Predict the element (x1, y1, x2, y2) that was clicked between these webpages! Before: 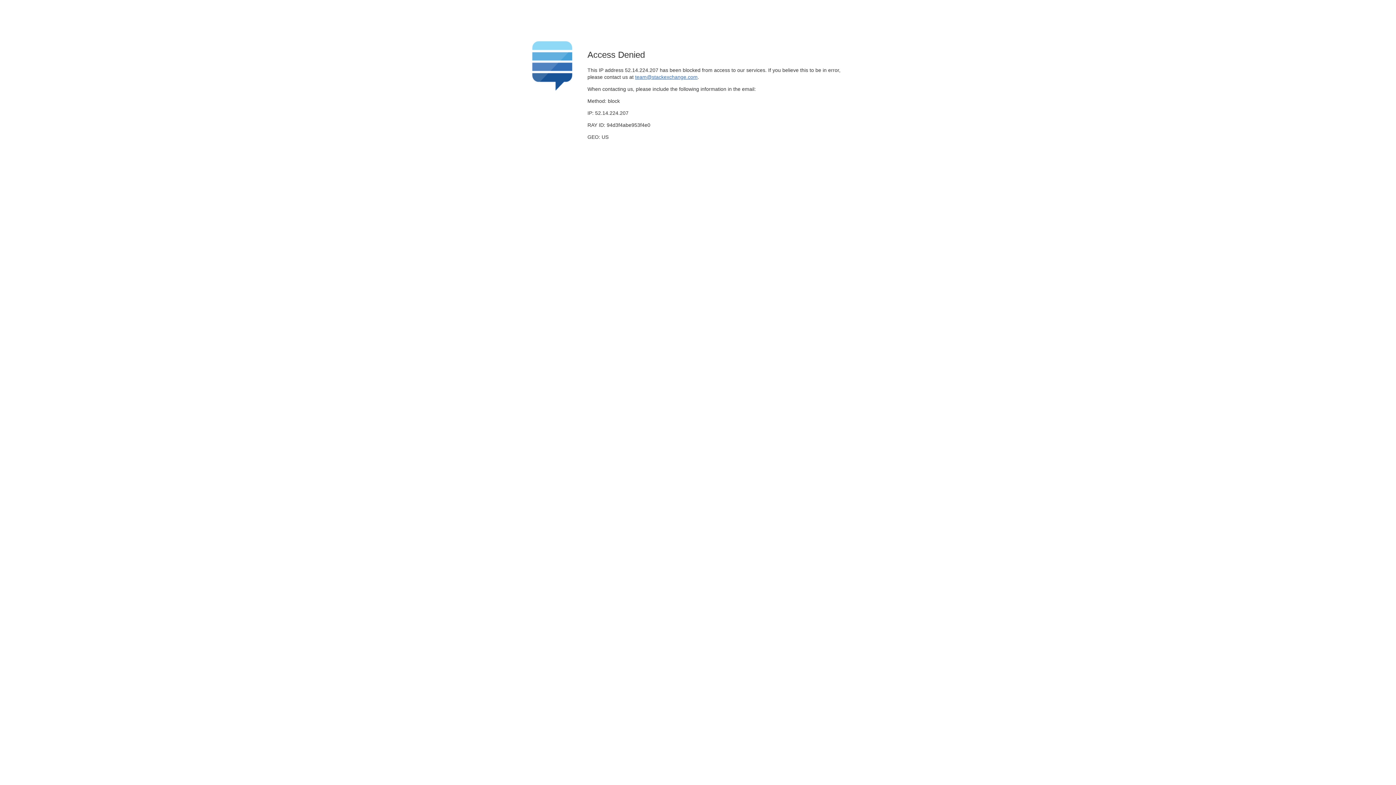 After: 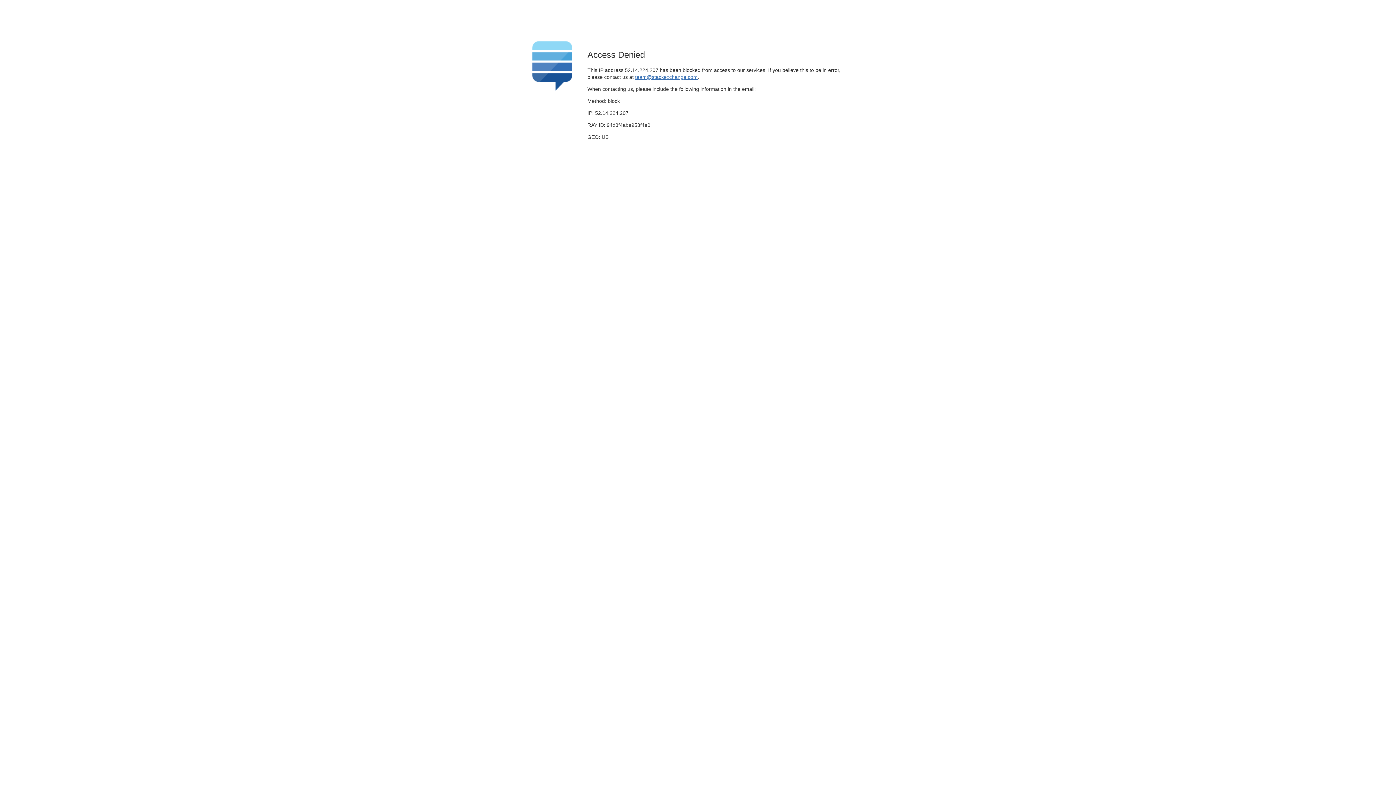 Action: bbox: (635, 74, 697, 79) label: team@stackexchange.com